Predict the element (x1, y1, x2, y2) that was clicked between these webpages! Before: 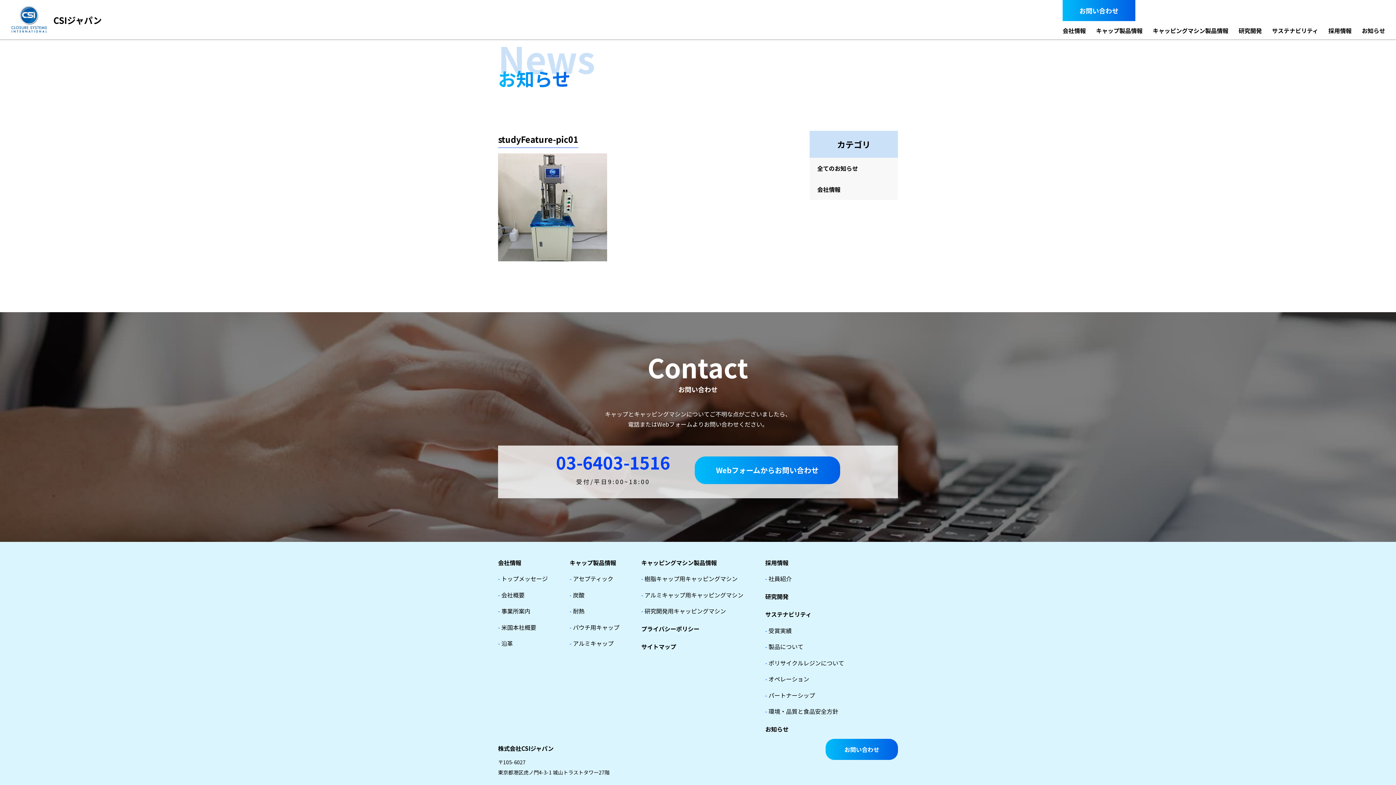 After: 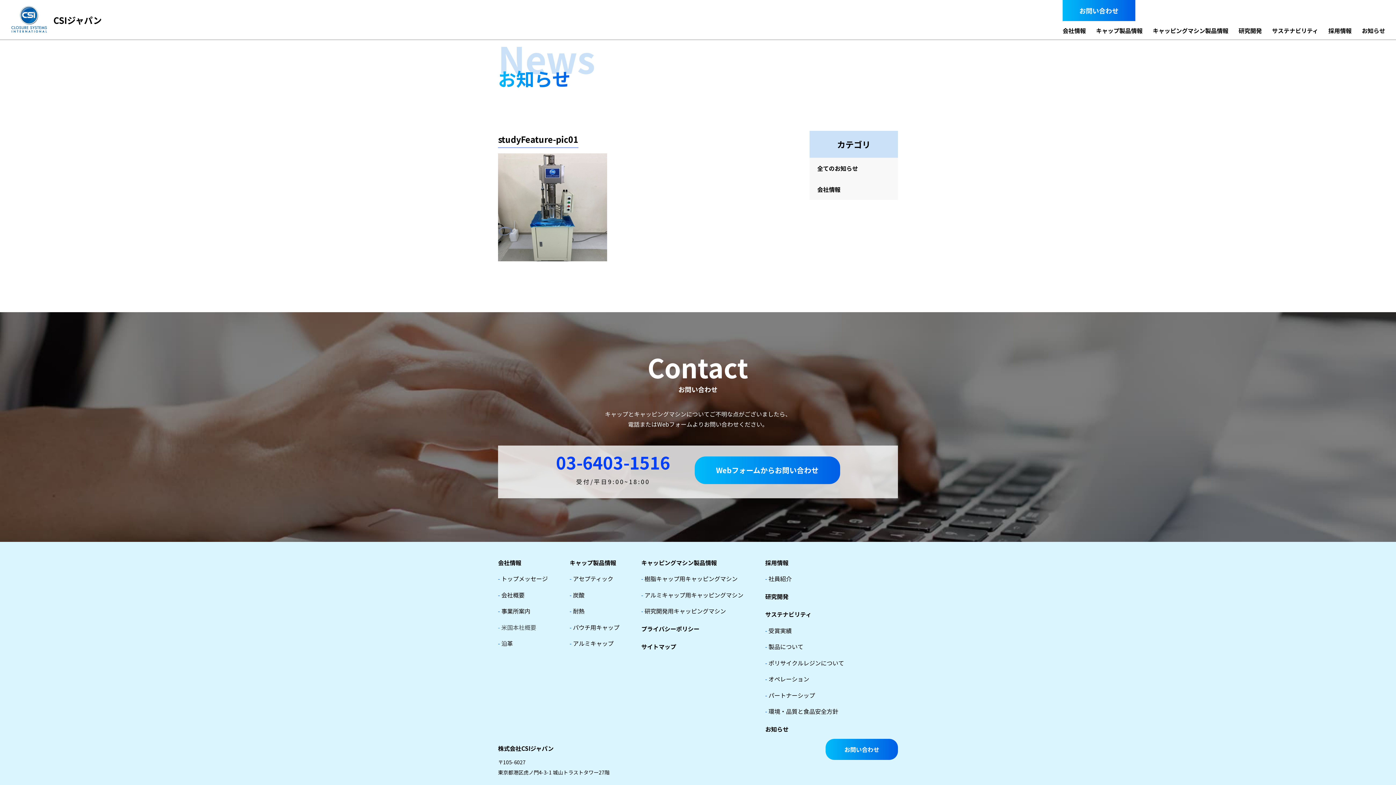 Action: bbox: (498, 623, 536, 631) label: -米国本社概要